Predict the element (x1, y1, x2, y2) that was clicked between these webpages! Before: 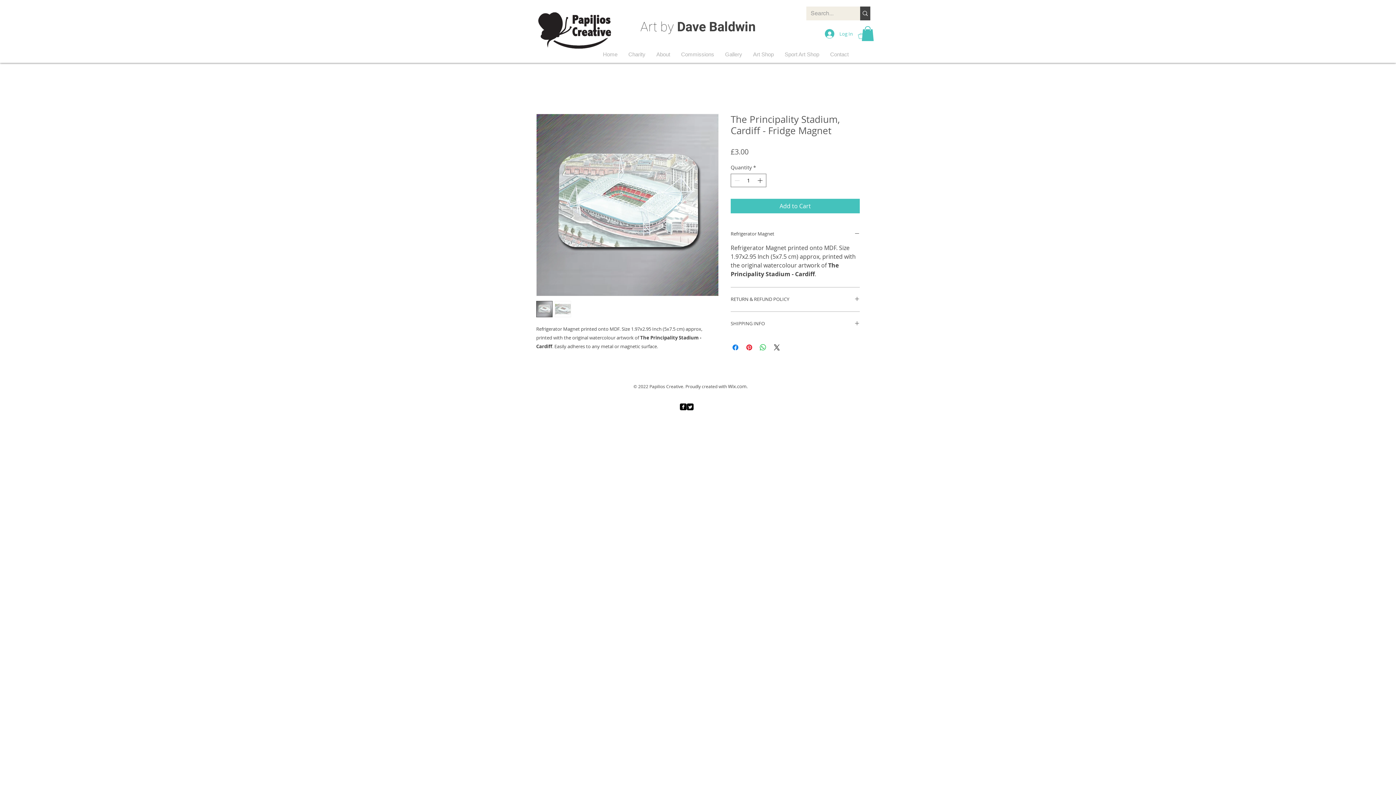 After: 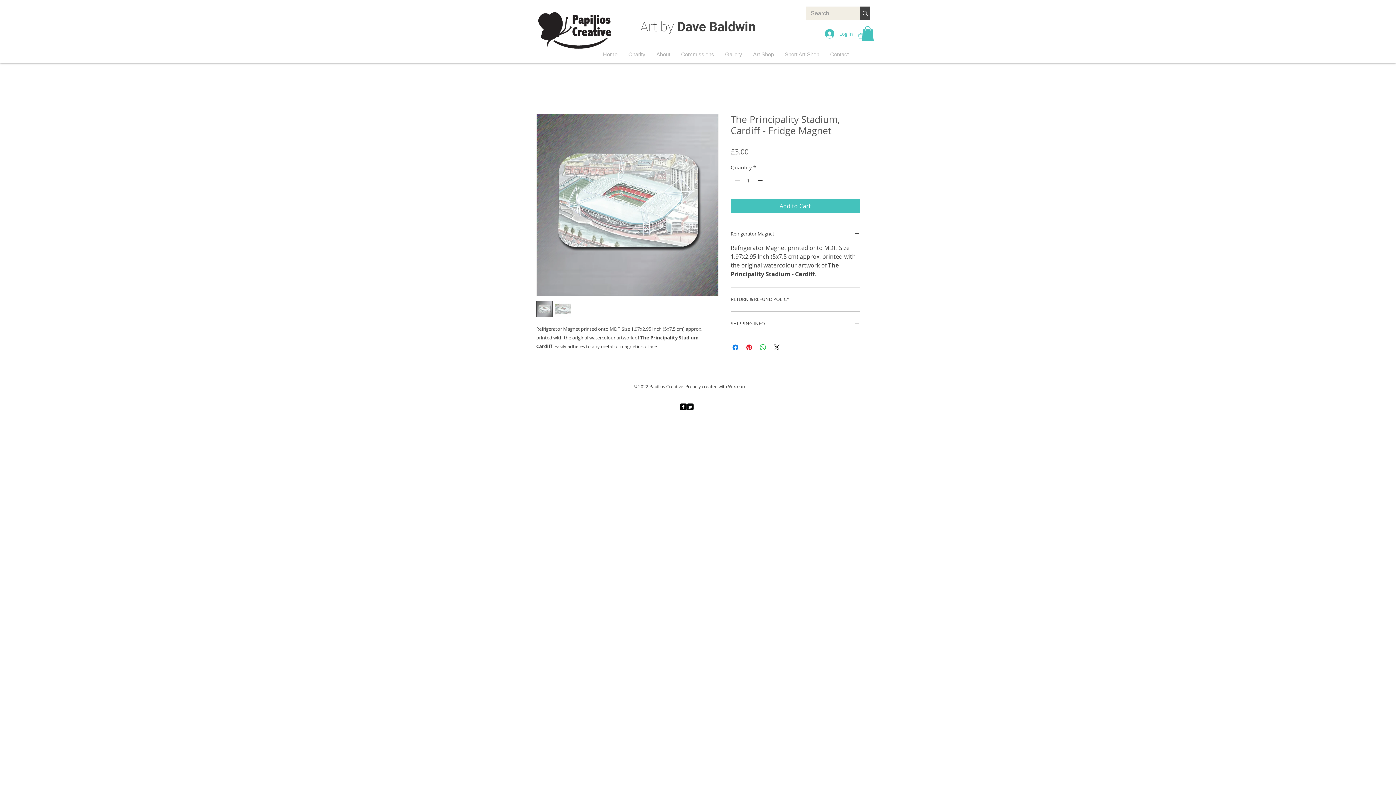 Action: bbox: (861, 26, 874, 40)